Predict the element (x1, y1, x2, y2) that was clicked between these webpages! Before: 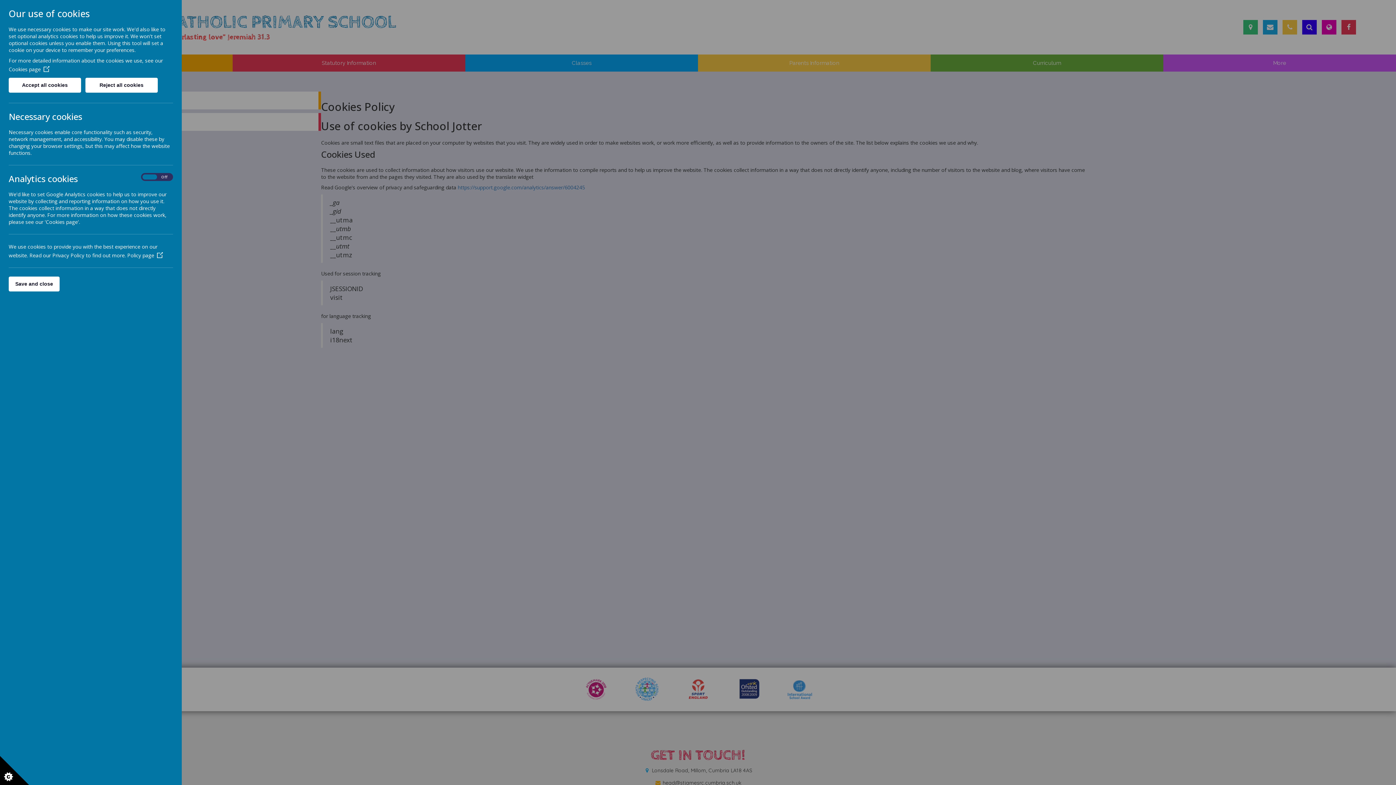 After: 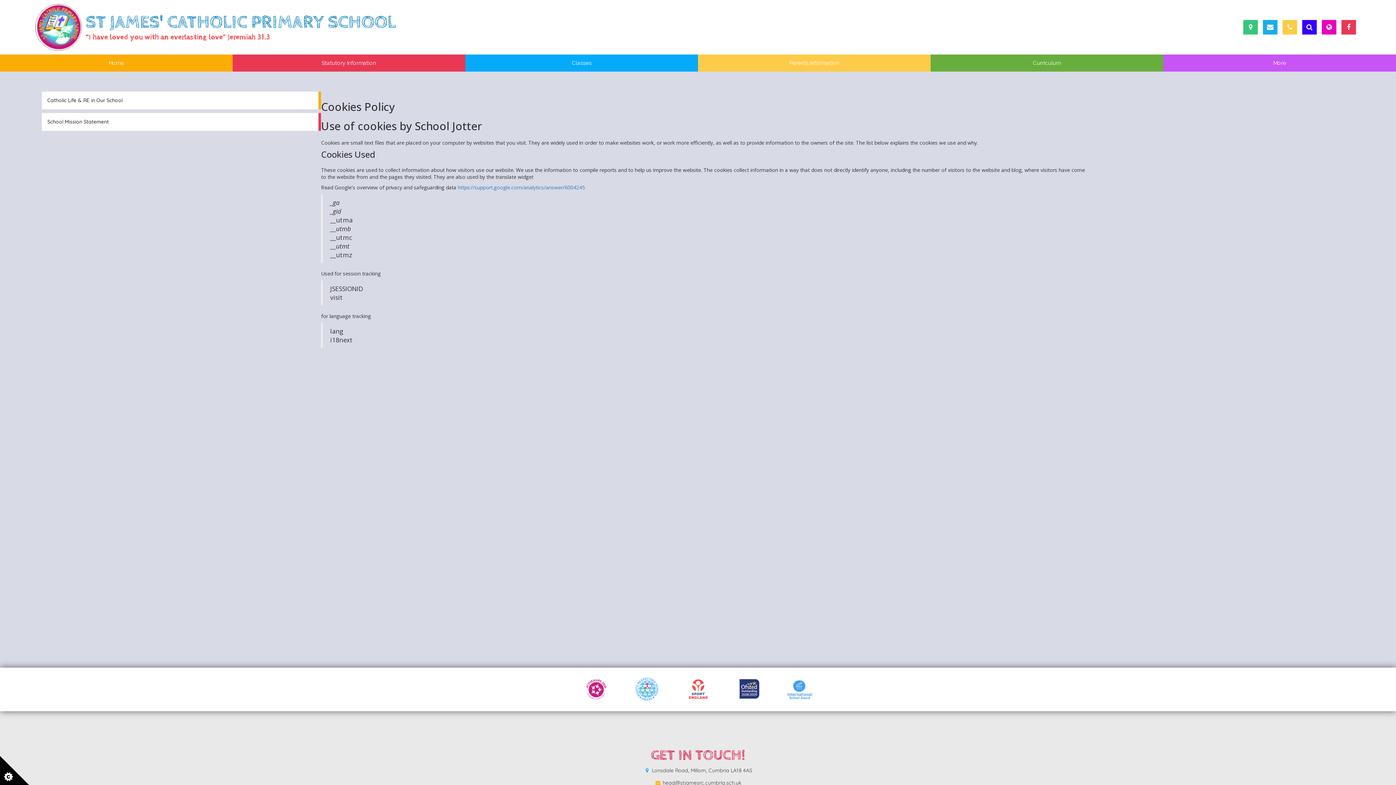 Action: bbox: (8, 276, 59, 291) label: Save and close